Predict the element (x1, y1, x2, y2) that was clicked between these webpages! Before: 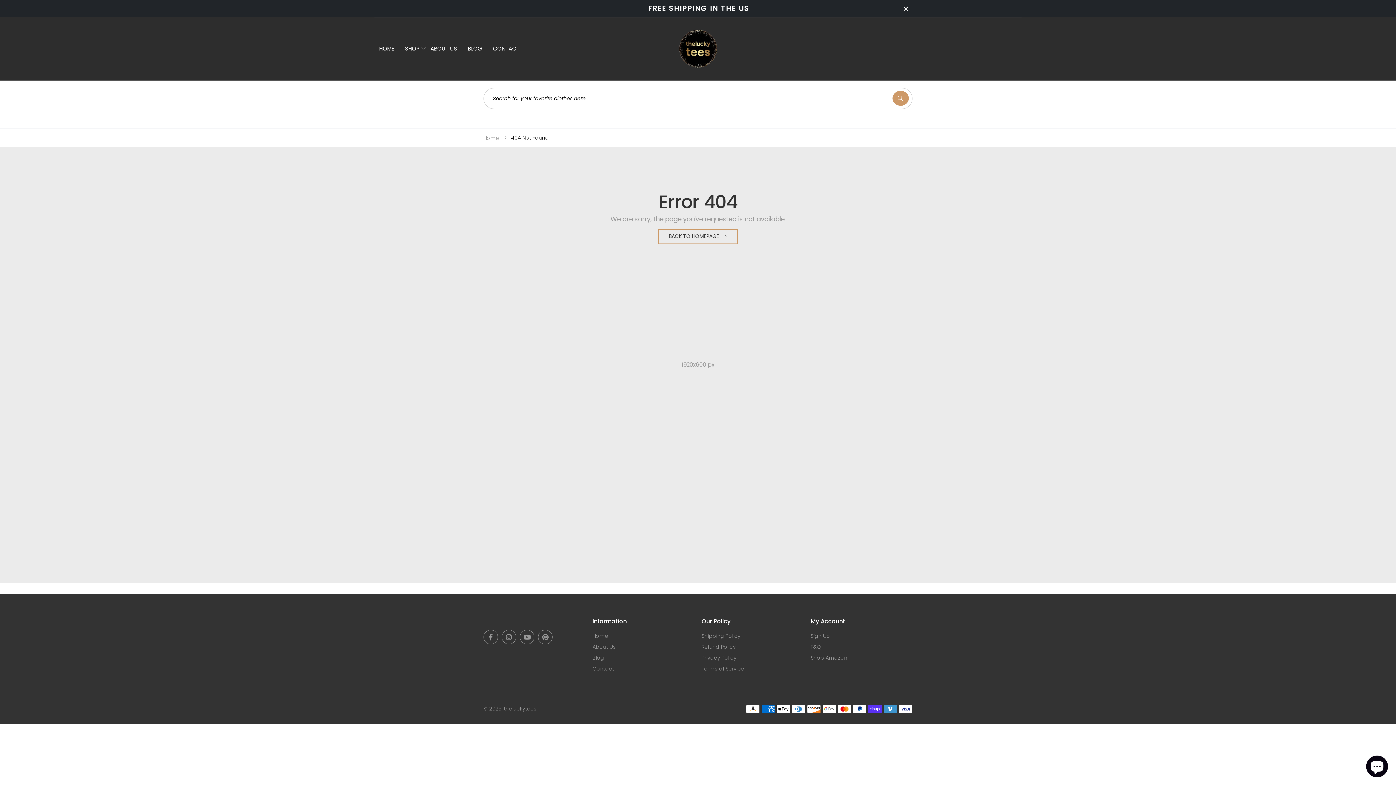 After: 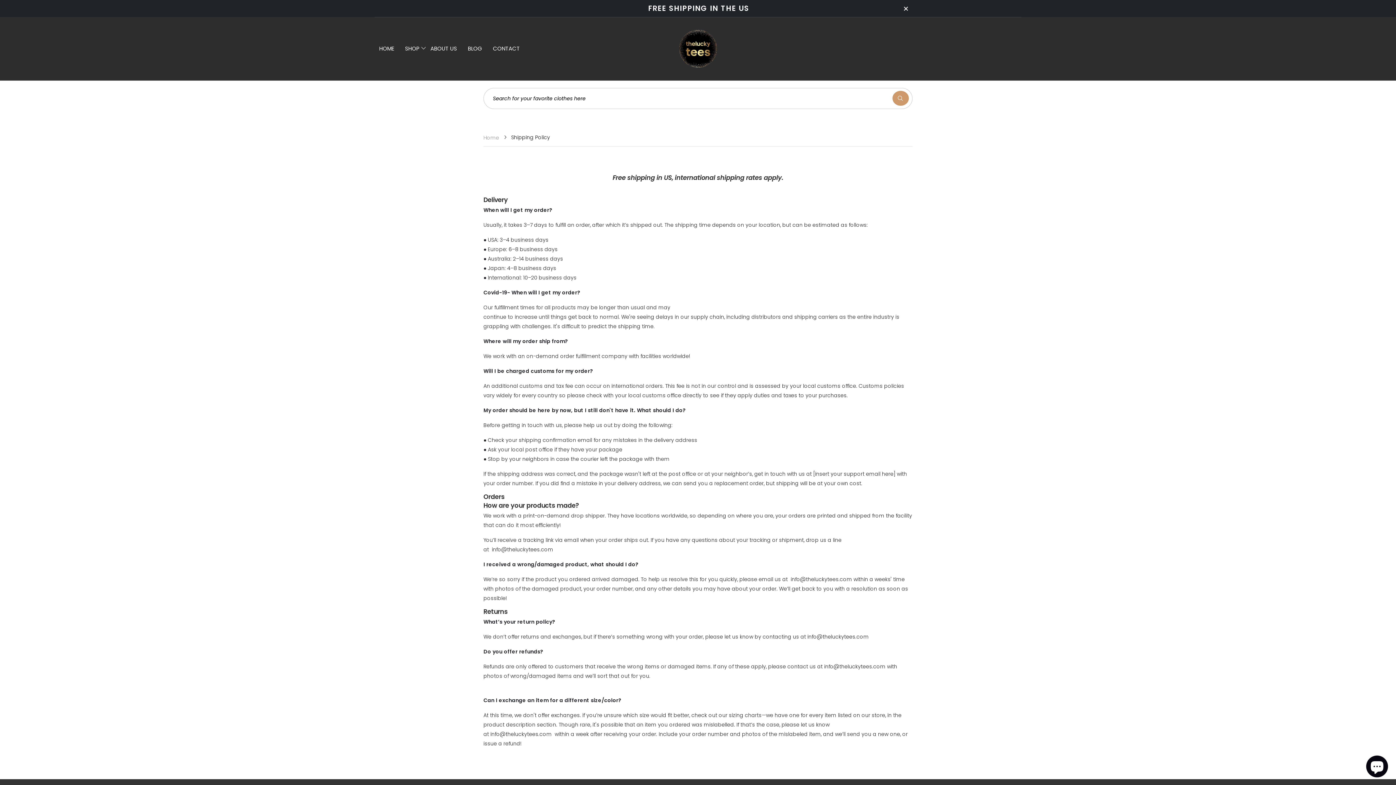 Action: label: Shipping Policy bbox: (701, 632, 740, 639)